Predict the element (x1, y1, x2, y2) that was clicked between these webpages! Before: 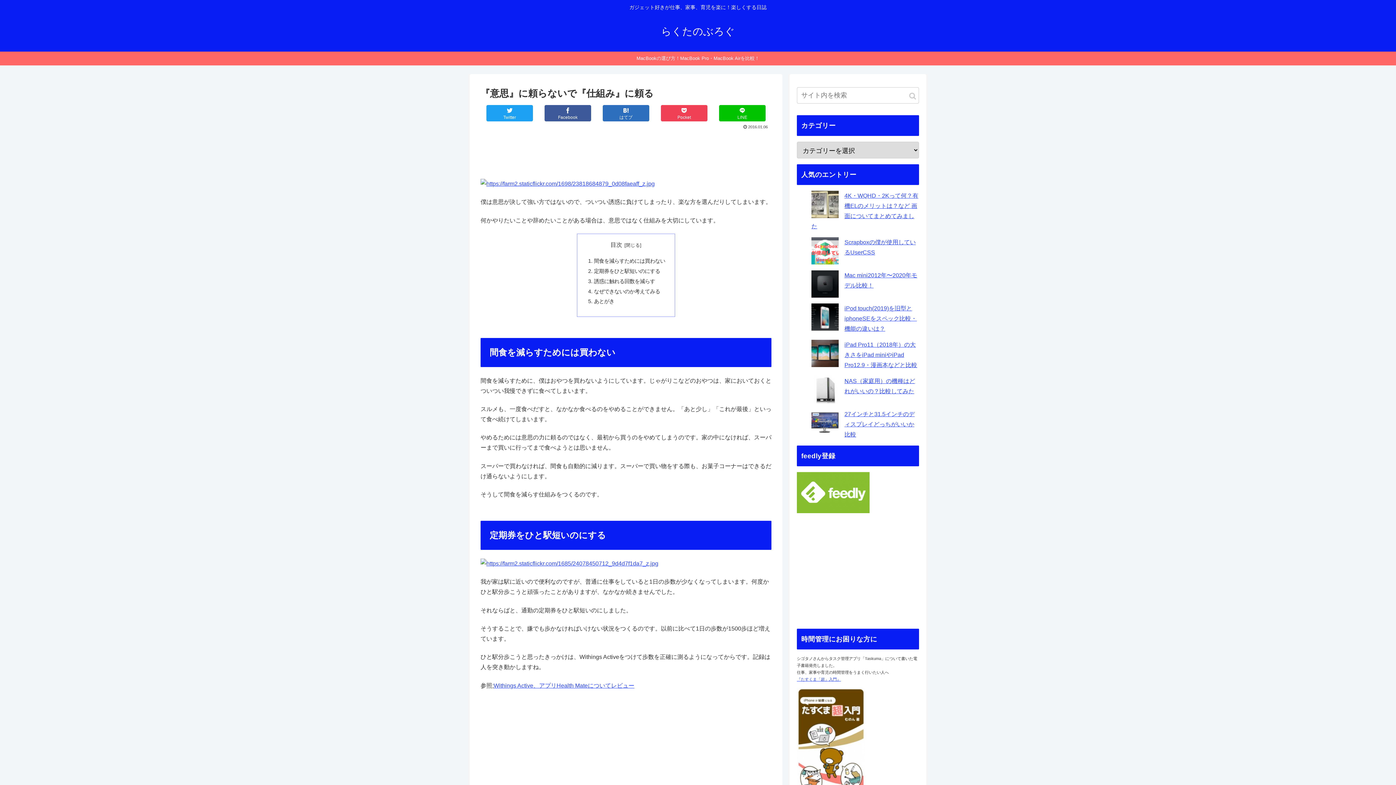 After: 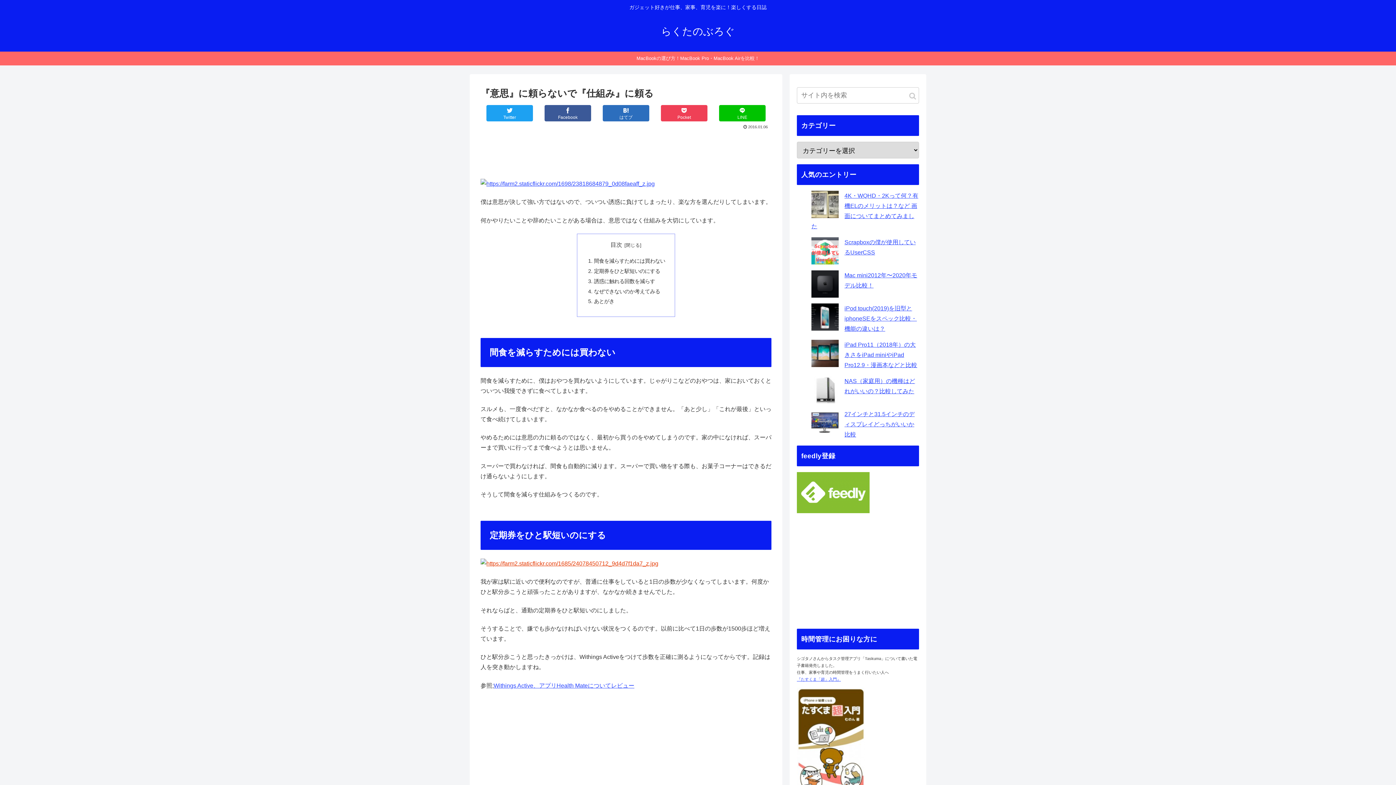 Action: bbox: (480, 560, 658, 566)